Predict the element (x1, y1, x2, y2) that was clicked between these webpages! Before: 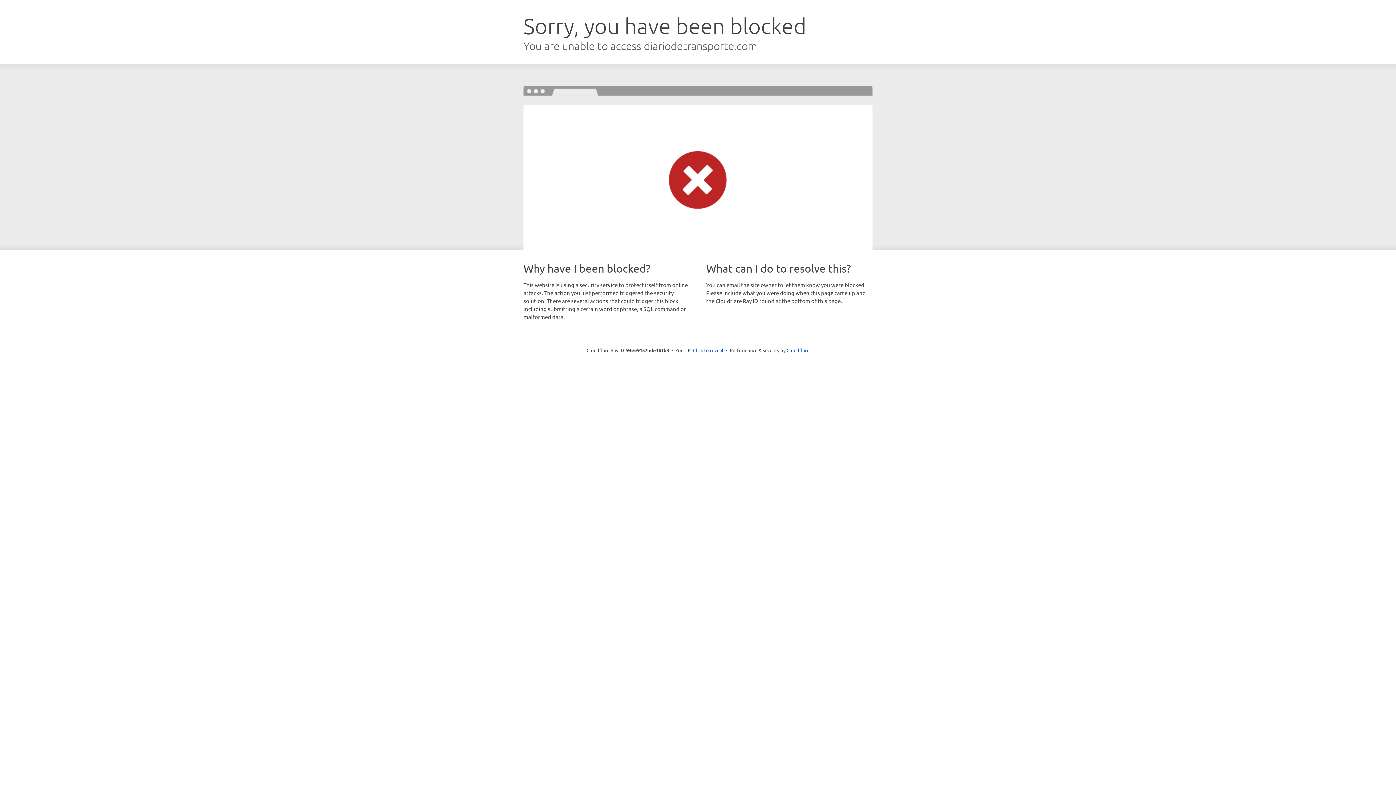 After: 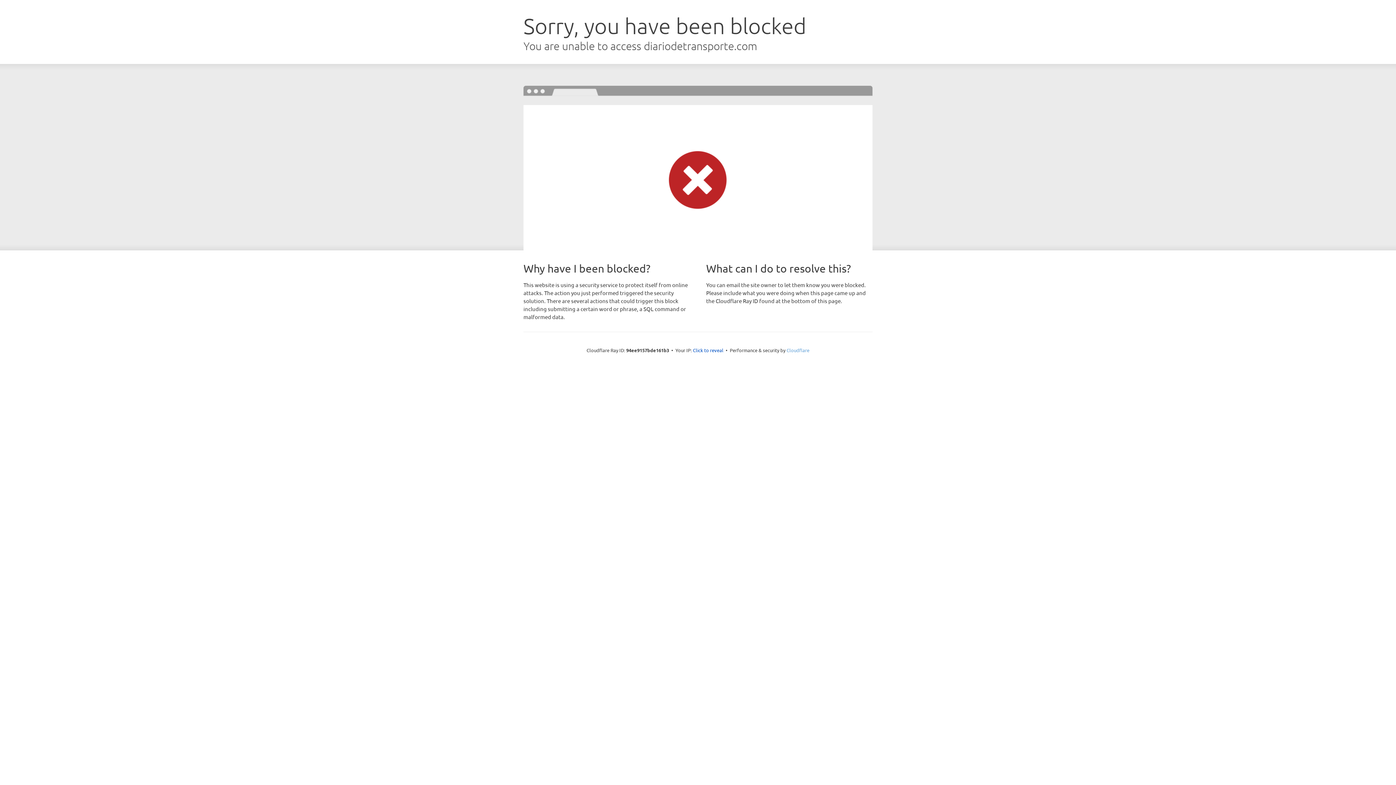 Action: bbox: (786, 347, 809, 353) label: Cloudflare